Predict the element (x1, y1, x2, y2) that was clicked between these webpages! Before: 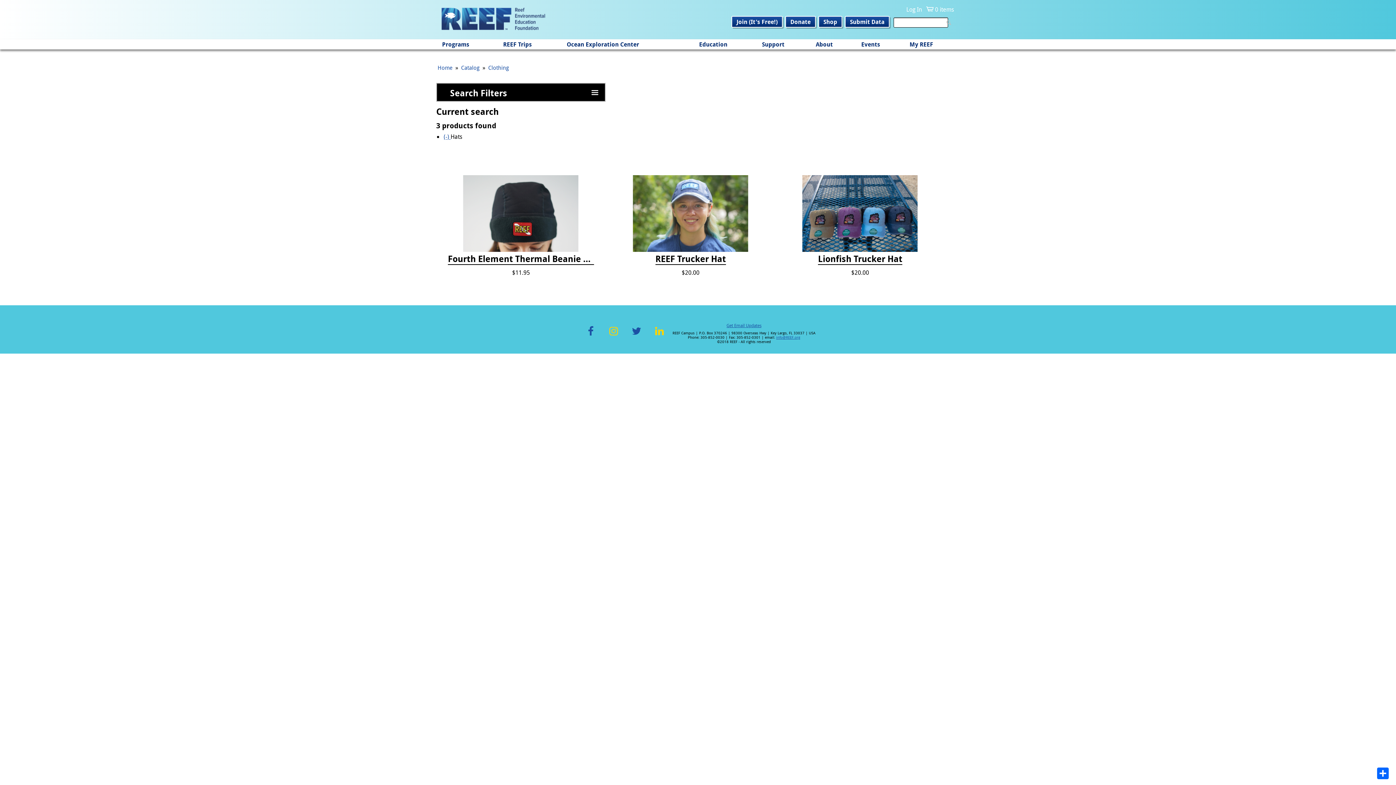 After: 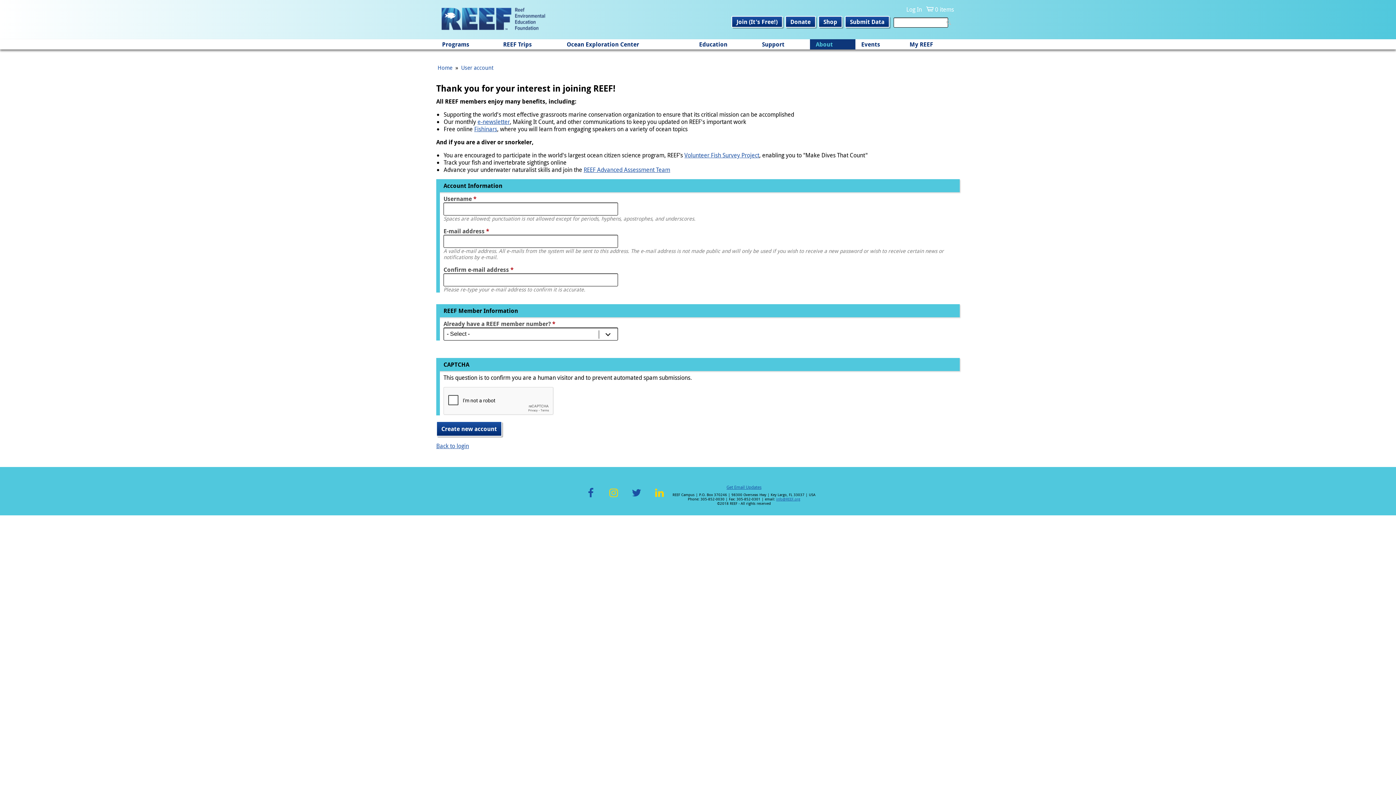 Action: bbox: (726, 322, 761, 328) label: Get Email Updates